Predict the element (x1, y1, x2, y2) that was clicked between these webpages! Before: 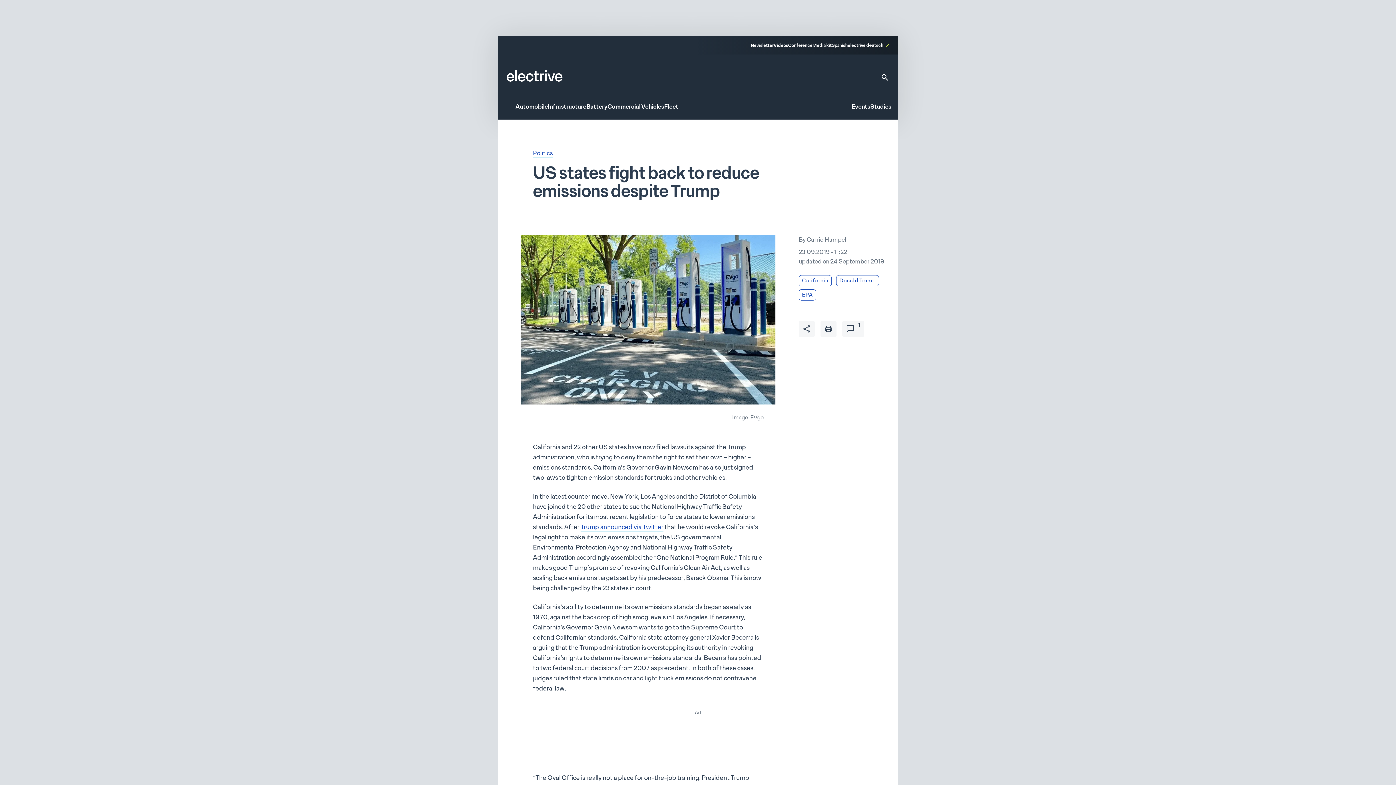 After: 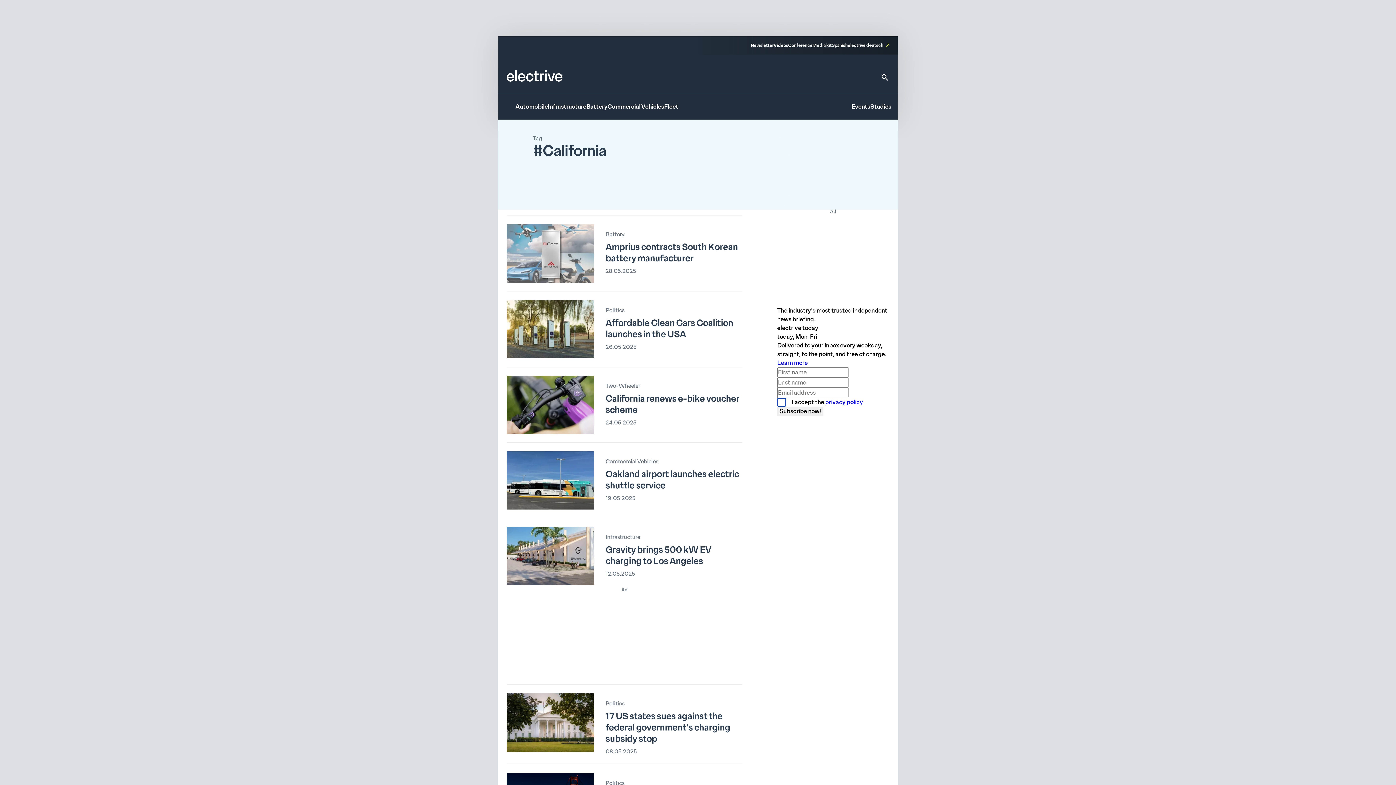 Action: label: California bbox: (798, 275, 832, 286)